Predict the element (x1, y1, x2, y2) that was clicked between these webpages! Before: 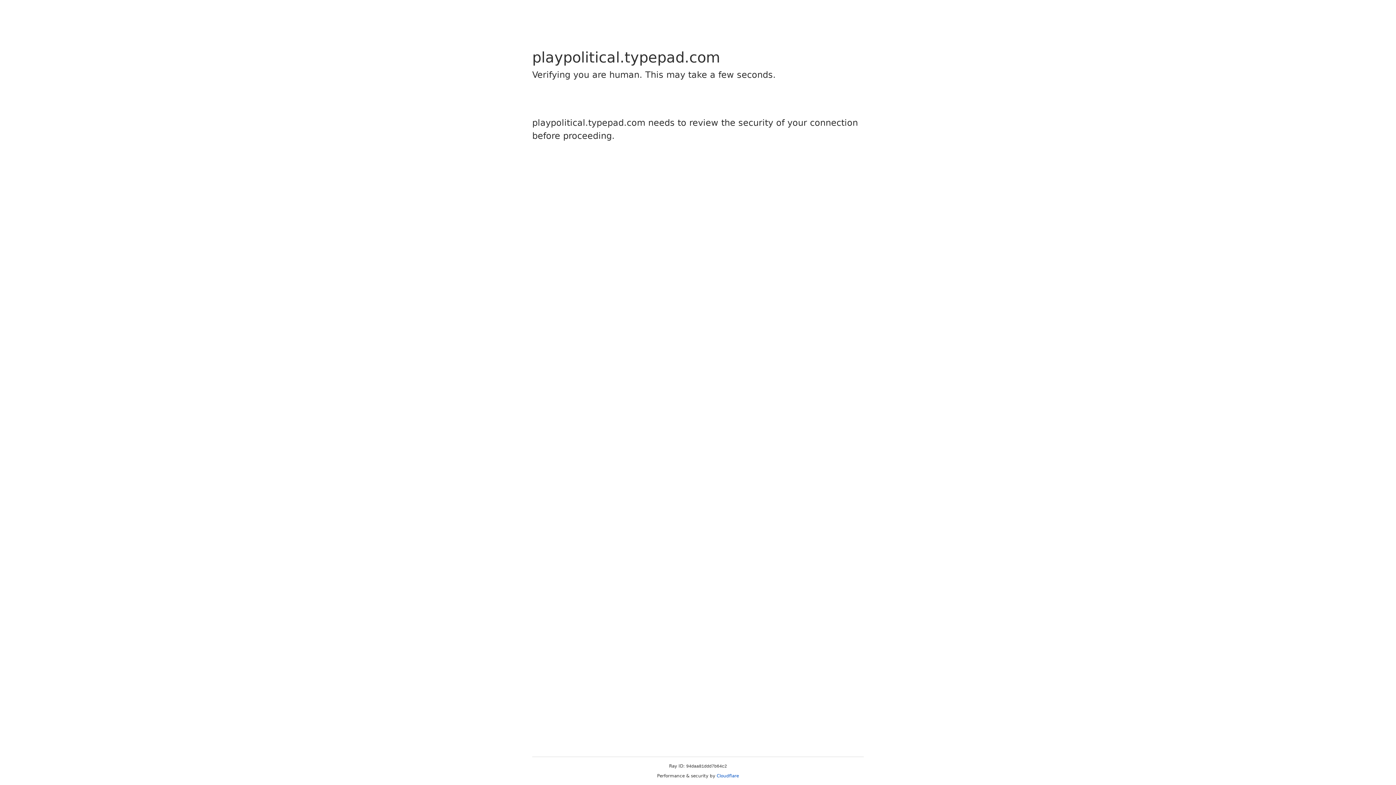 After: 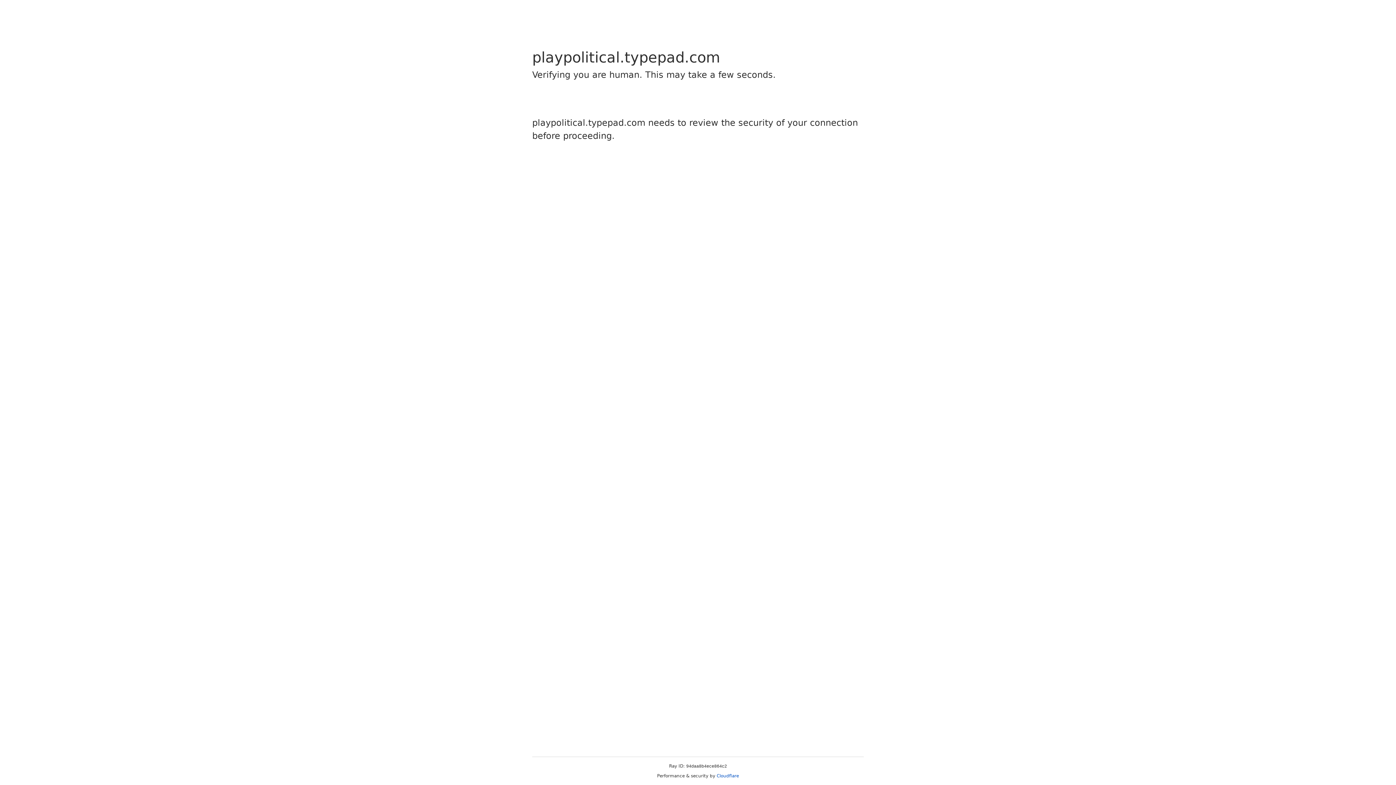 Action: label: Cloudflare bbox: (716, 773, 739, 778)